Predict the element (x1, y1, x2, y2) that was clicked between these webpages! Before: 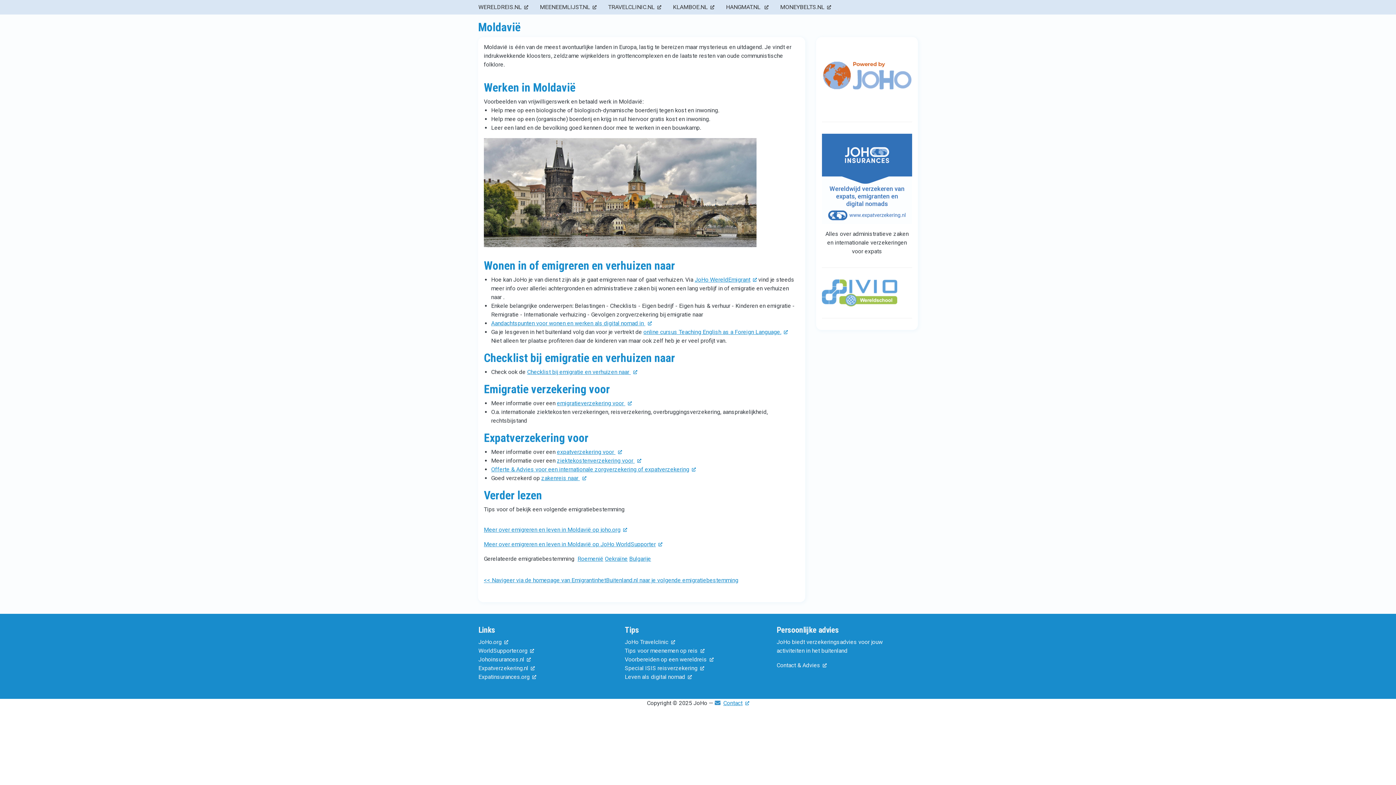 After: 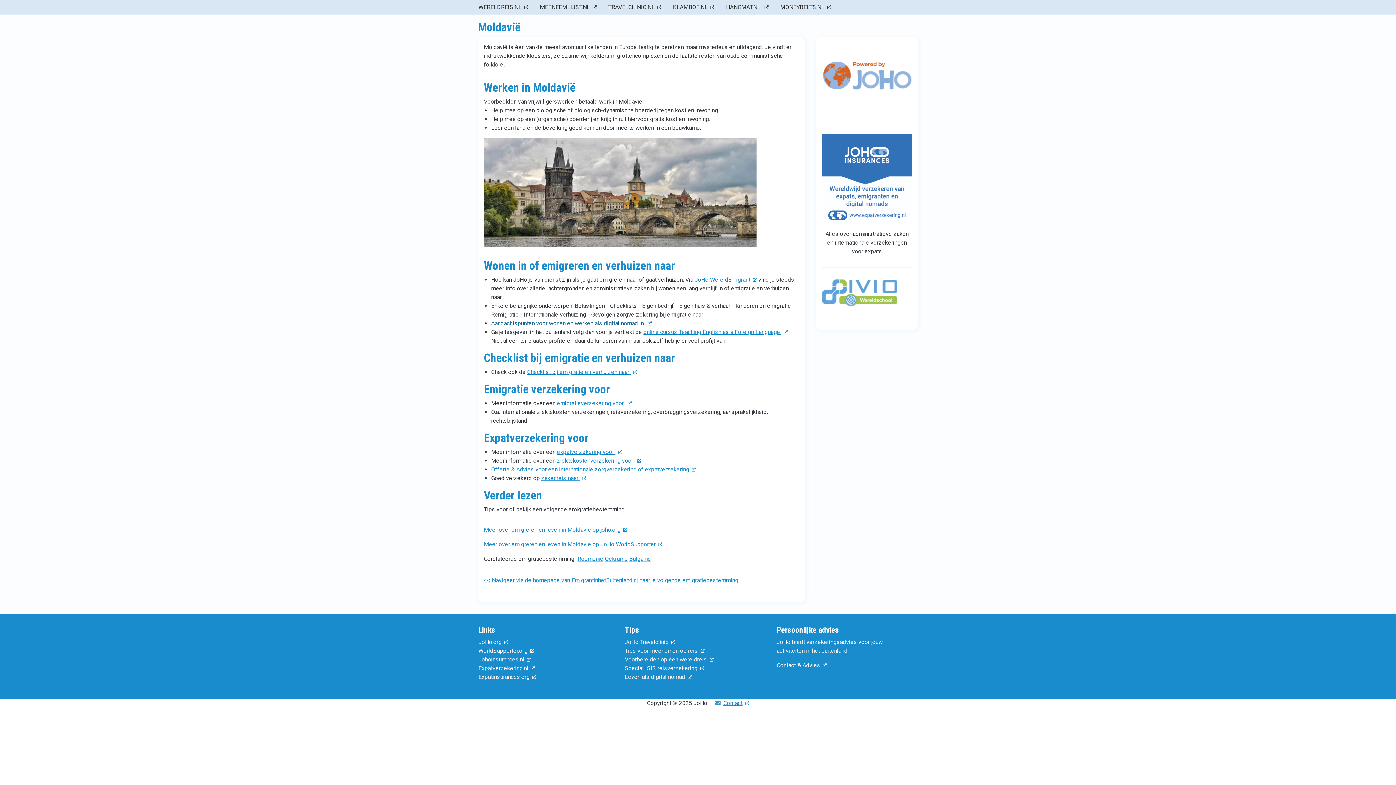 Action: label: (externe link) bbox: (491, 320, 652, 326)